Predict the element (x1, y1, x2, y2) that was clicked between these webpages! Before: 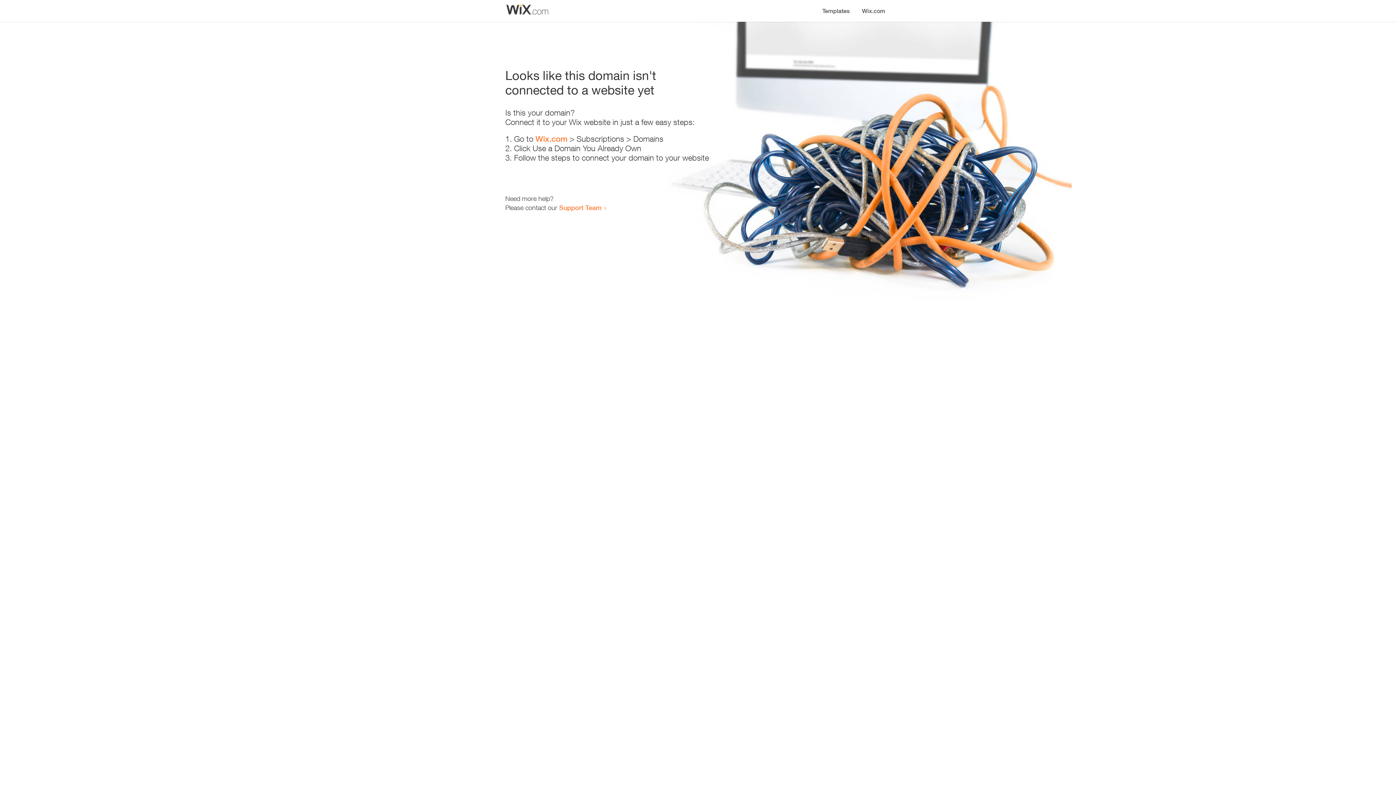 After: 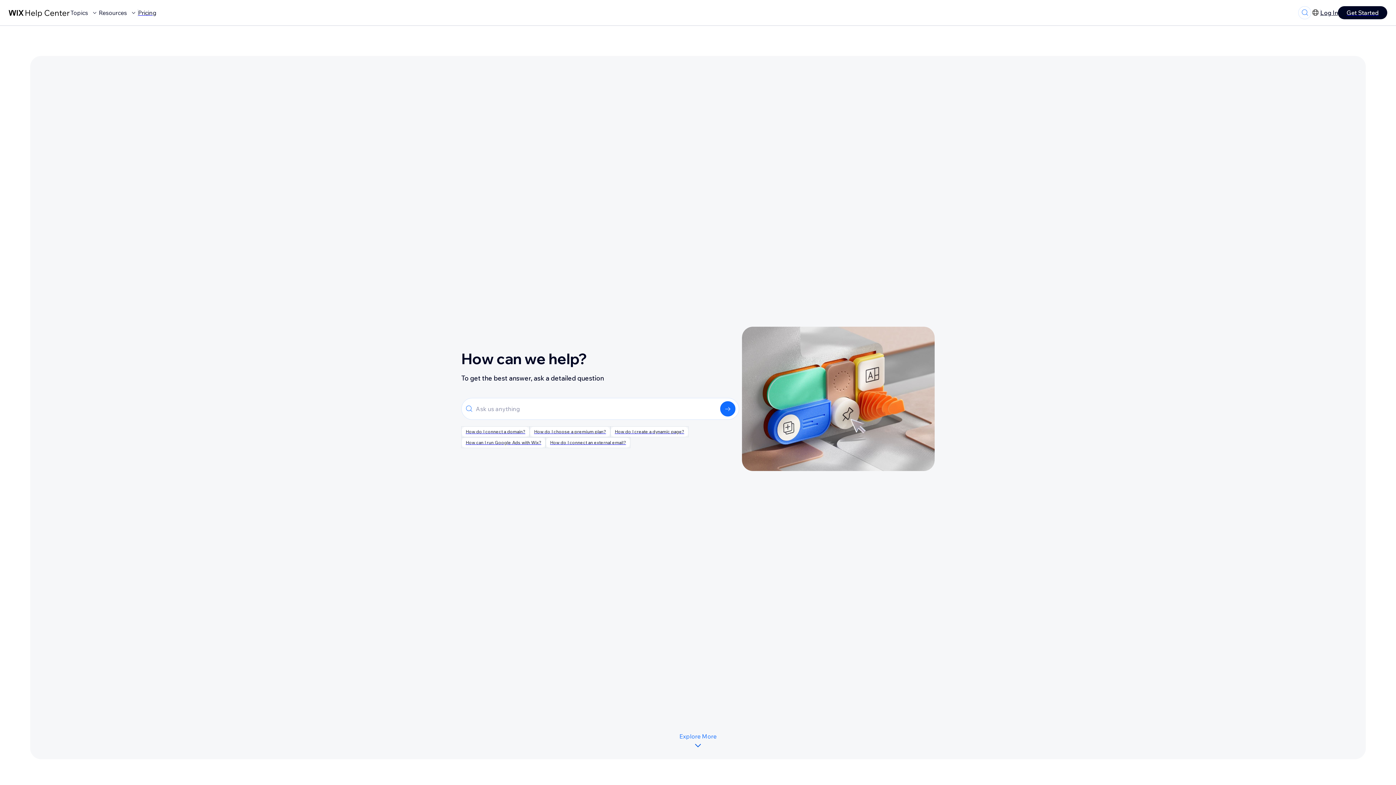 Action: label: Support Team bbox: (559, 203, 601, 211)